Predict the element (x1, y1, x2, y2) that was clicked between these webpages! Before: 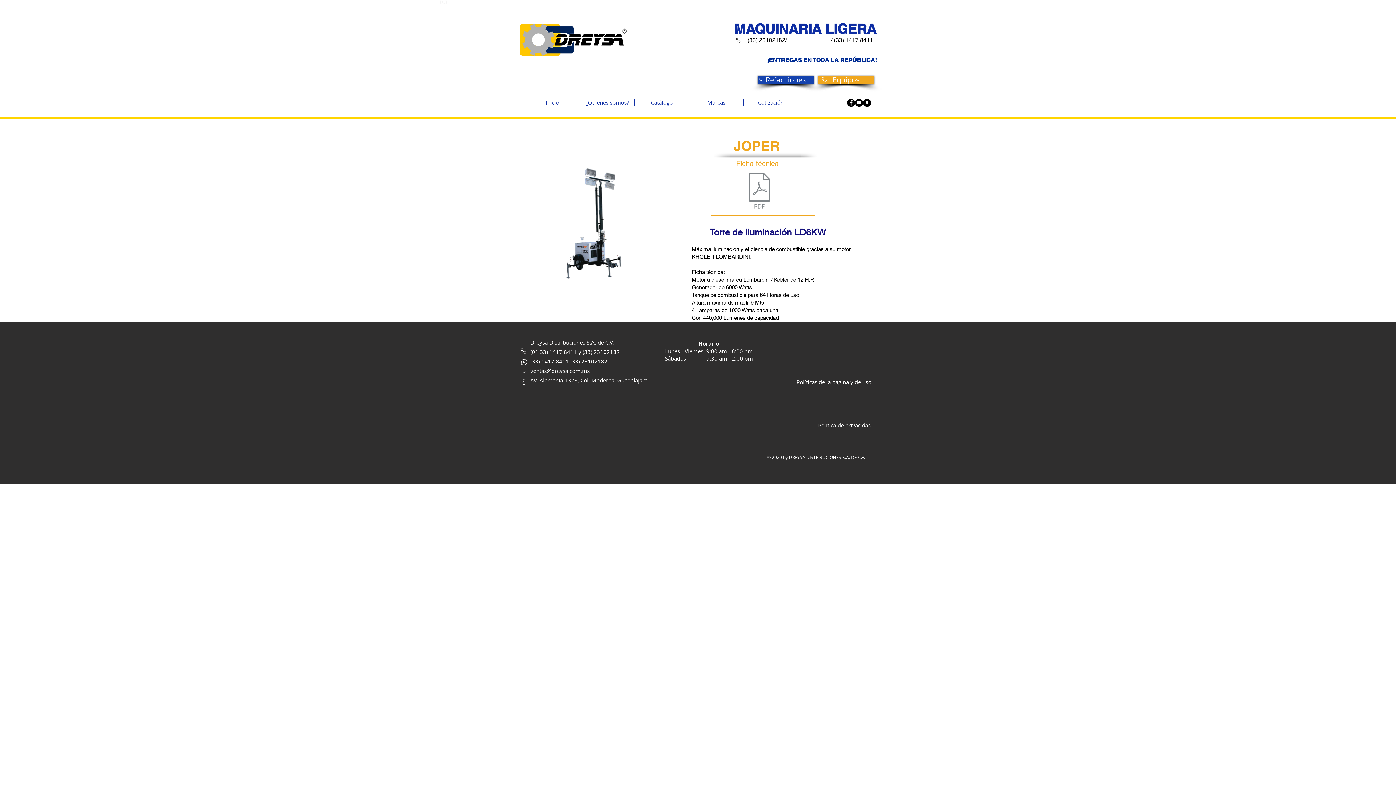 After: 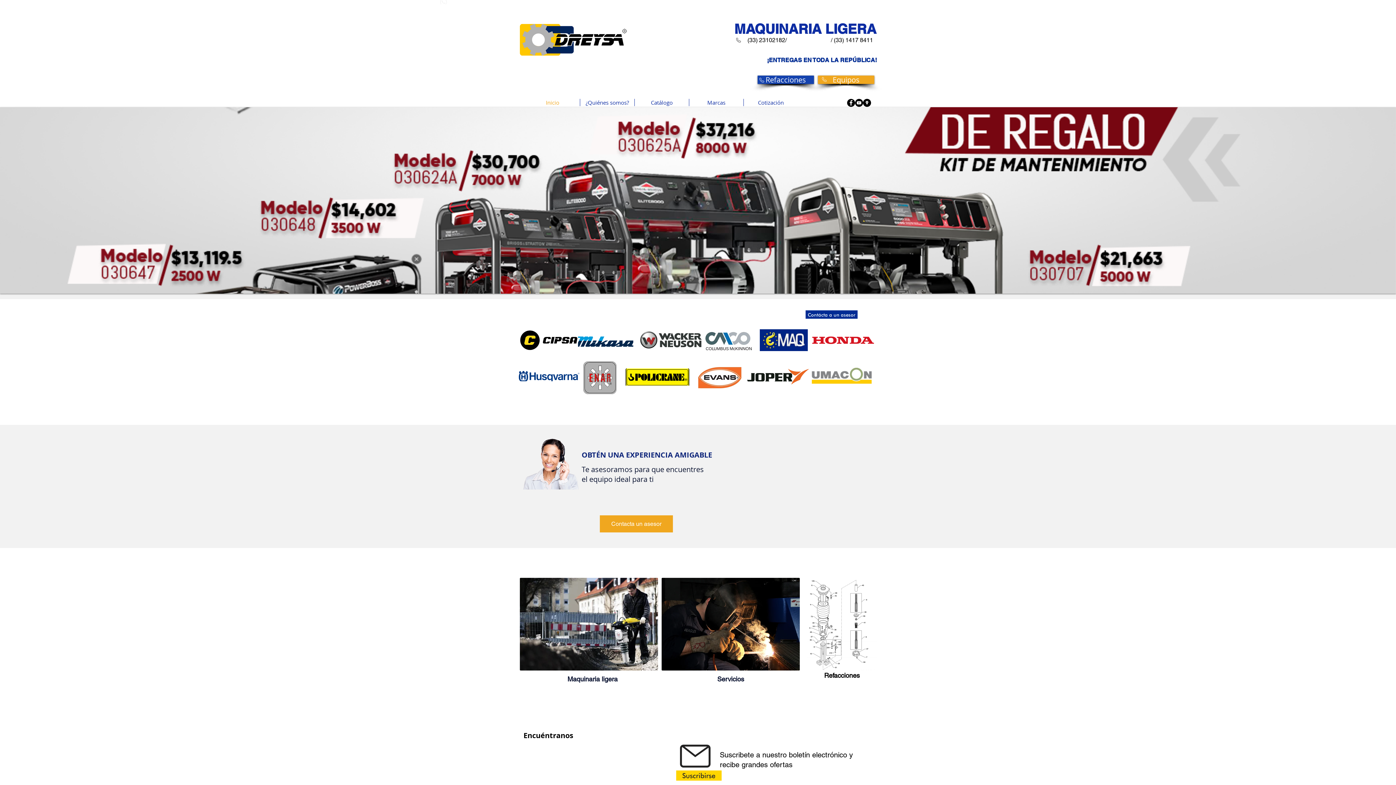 Action: label: Inicio bbox: (525, 98, 580, 106)